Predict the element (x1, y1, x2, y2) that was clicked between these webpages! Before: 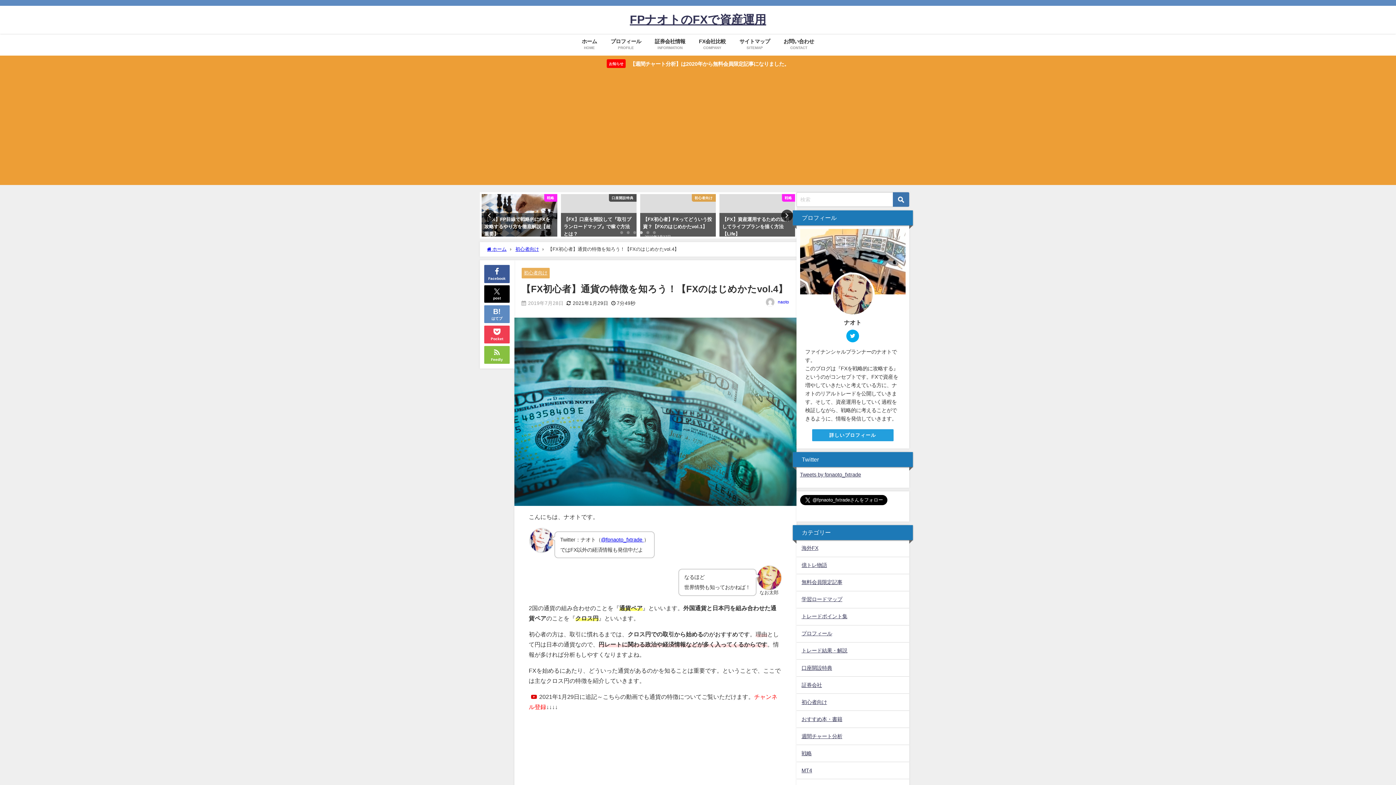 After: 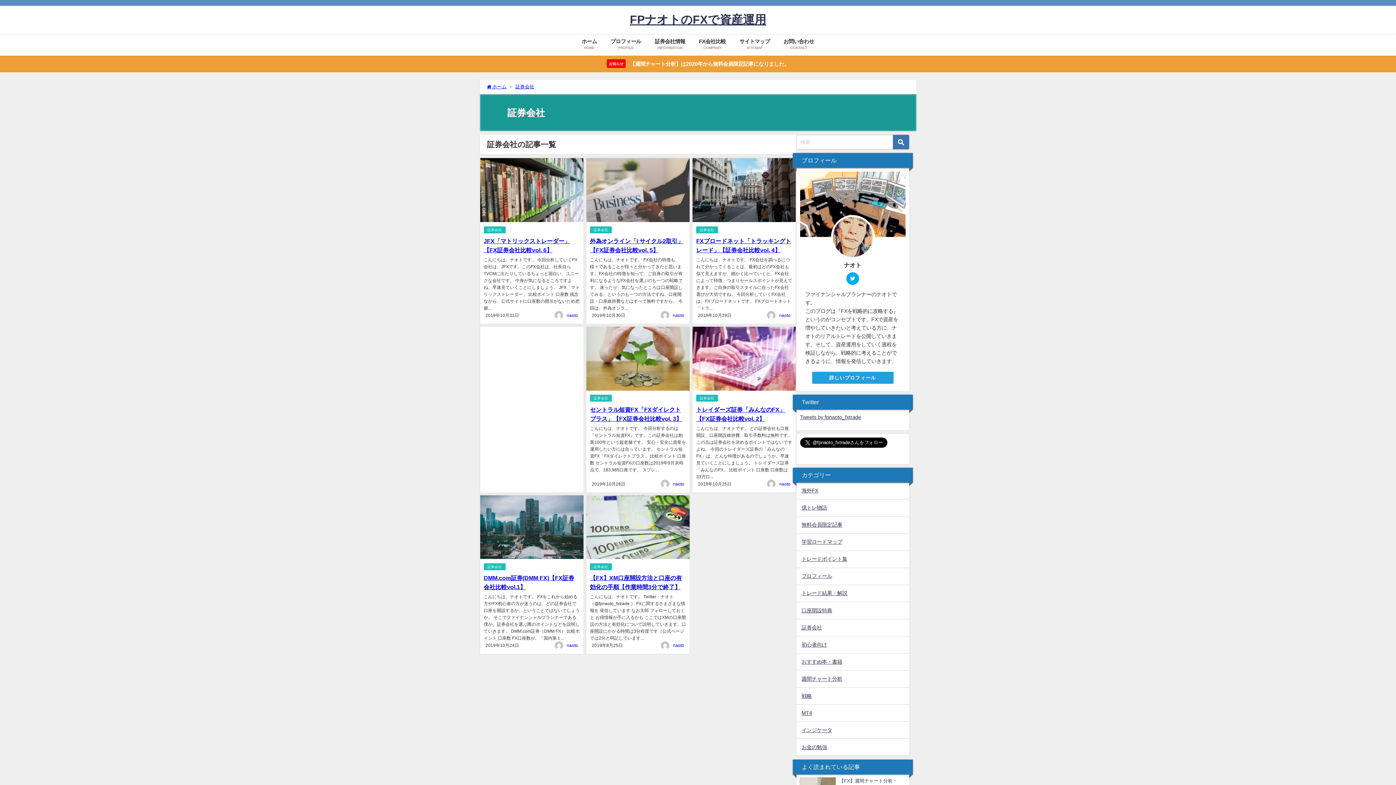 Action: label: 証券会社 bbox: (796, 677, 909, 693)